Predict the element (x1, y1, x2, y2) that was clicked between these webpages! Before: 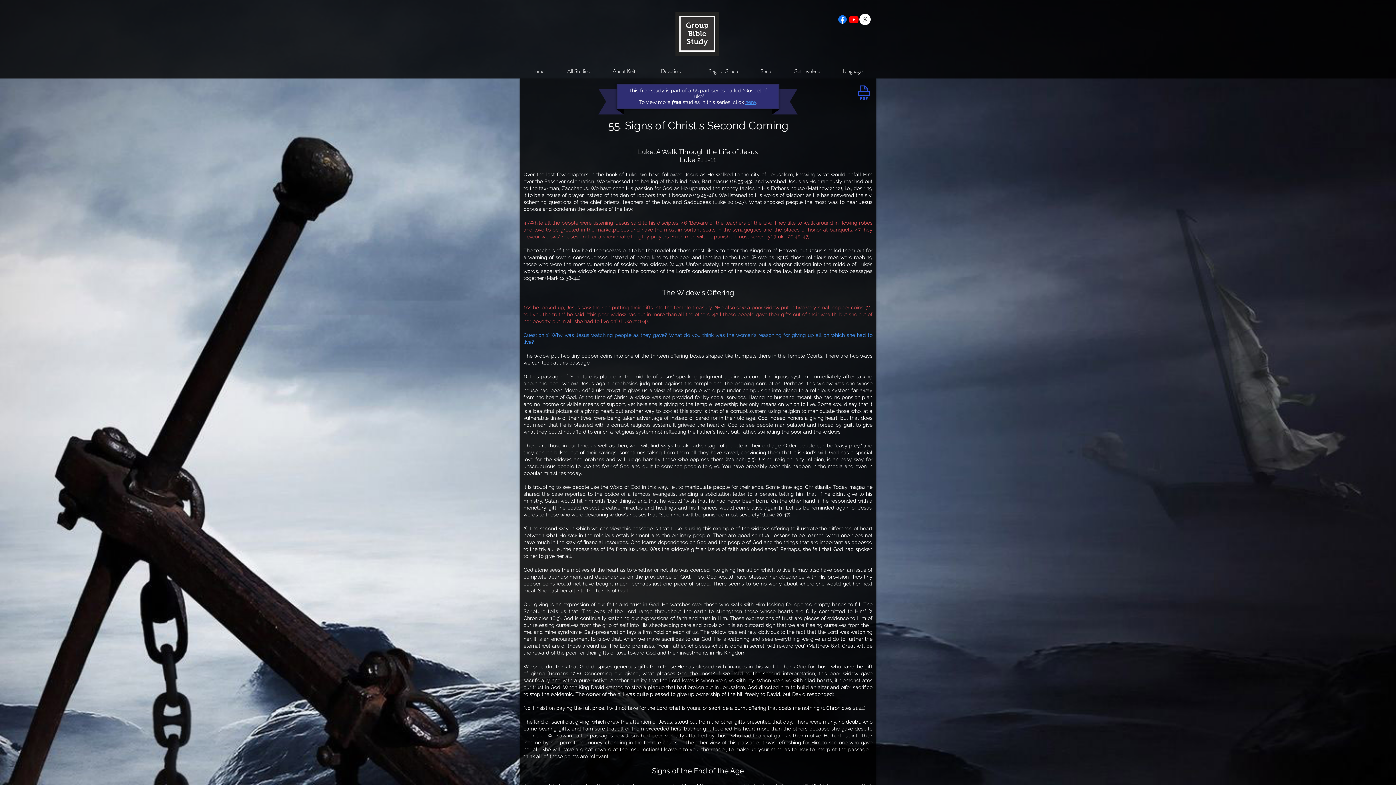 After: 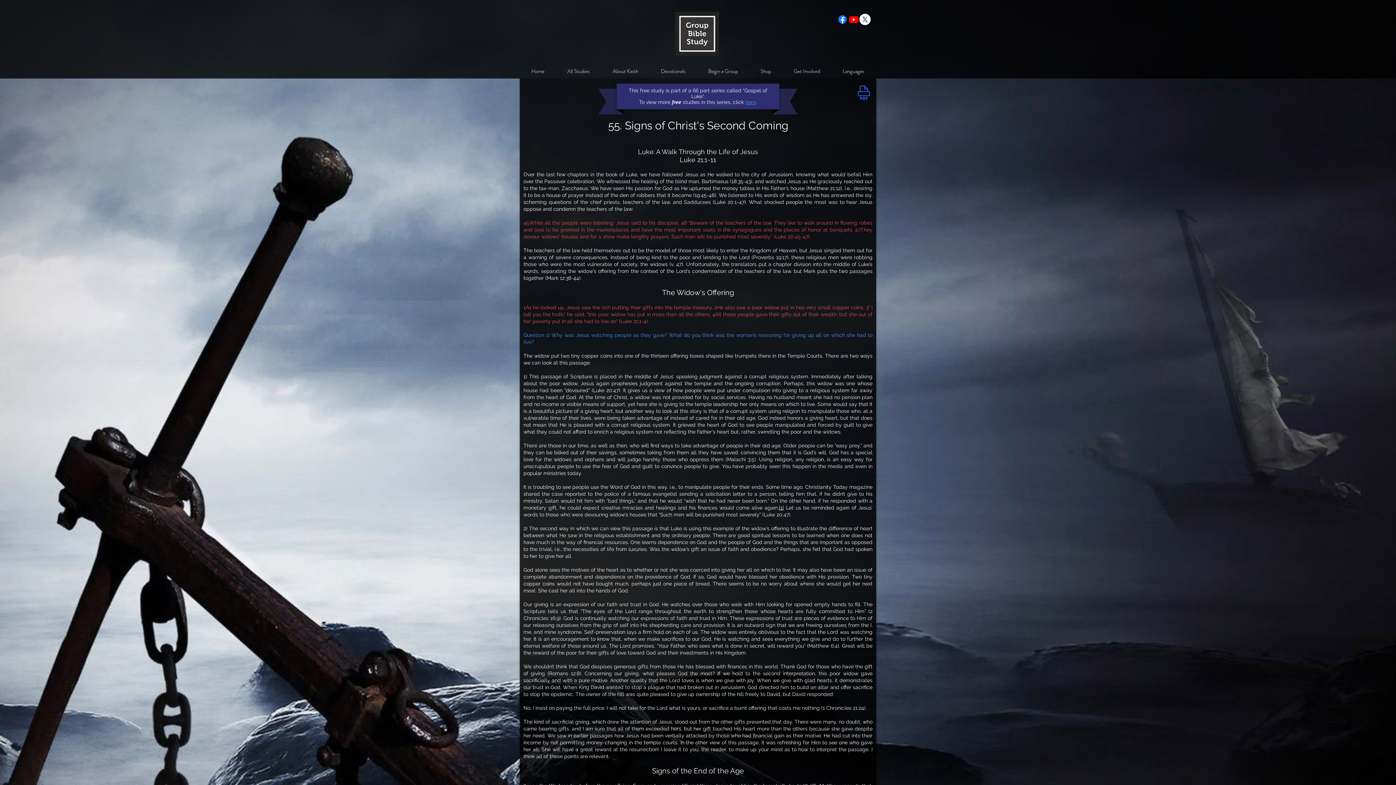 Action: label: X        bbox: (859, 13, 870, 25)